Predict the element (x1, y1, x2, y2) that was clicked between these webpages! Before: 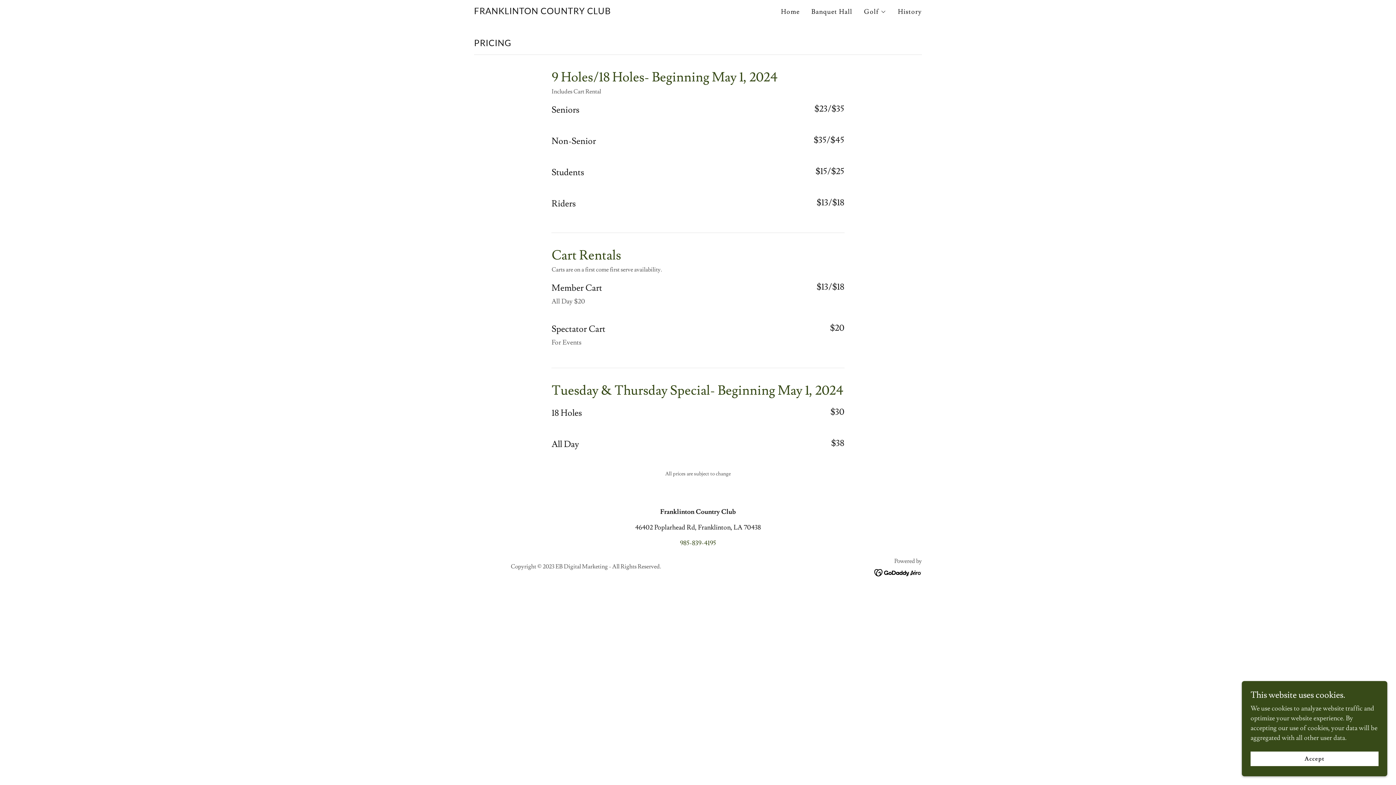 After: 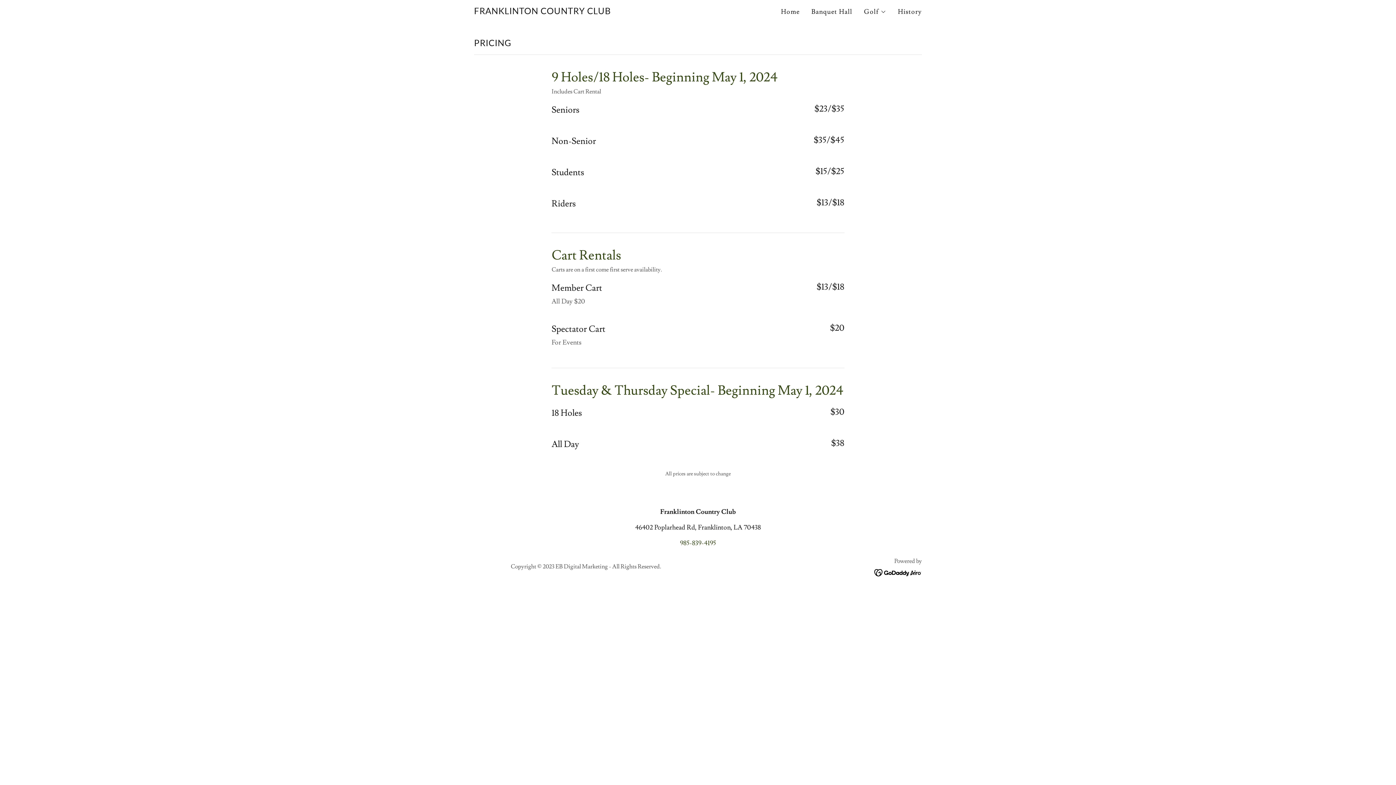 Action: bbox: (1250, 752, 1378, 766) label: Accept